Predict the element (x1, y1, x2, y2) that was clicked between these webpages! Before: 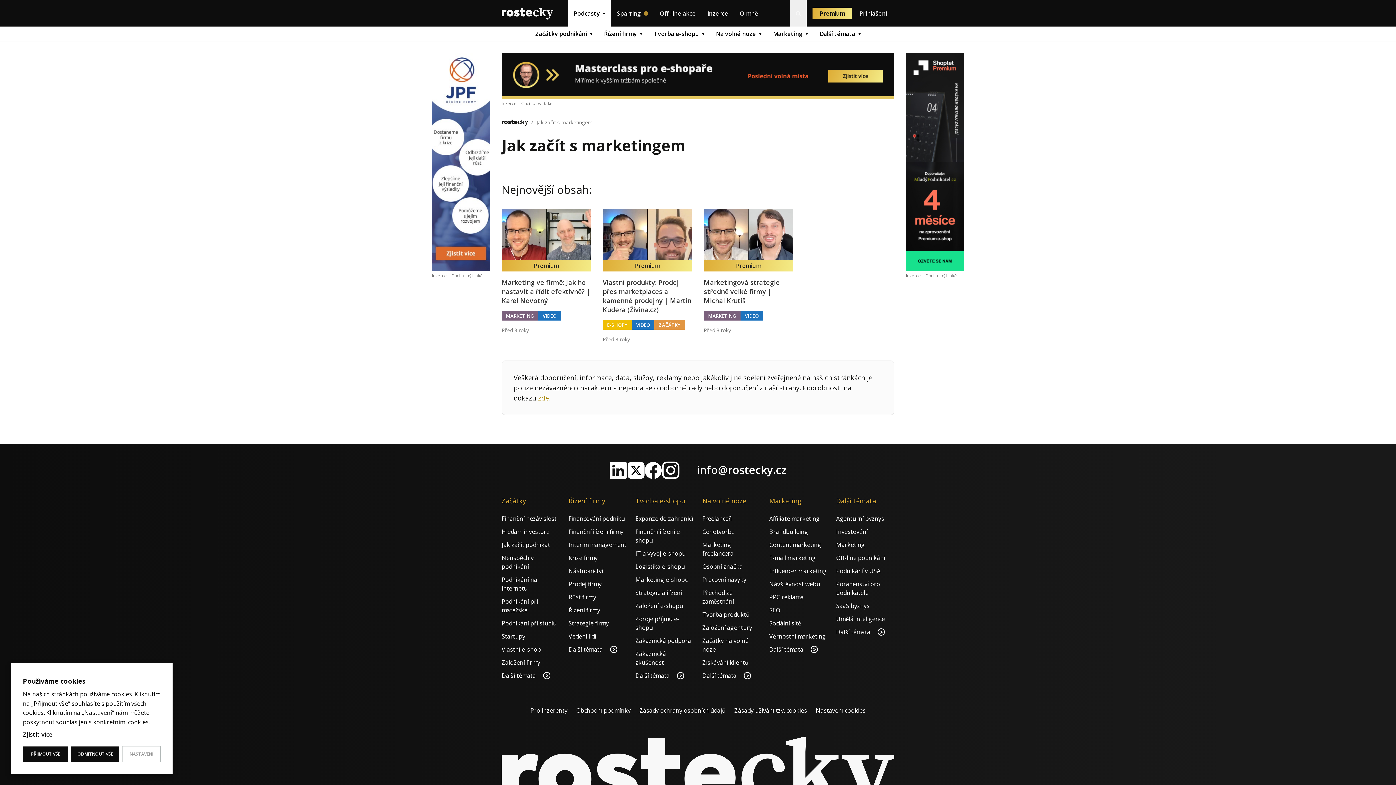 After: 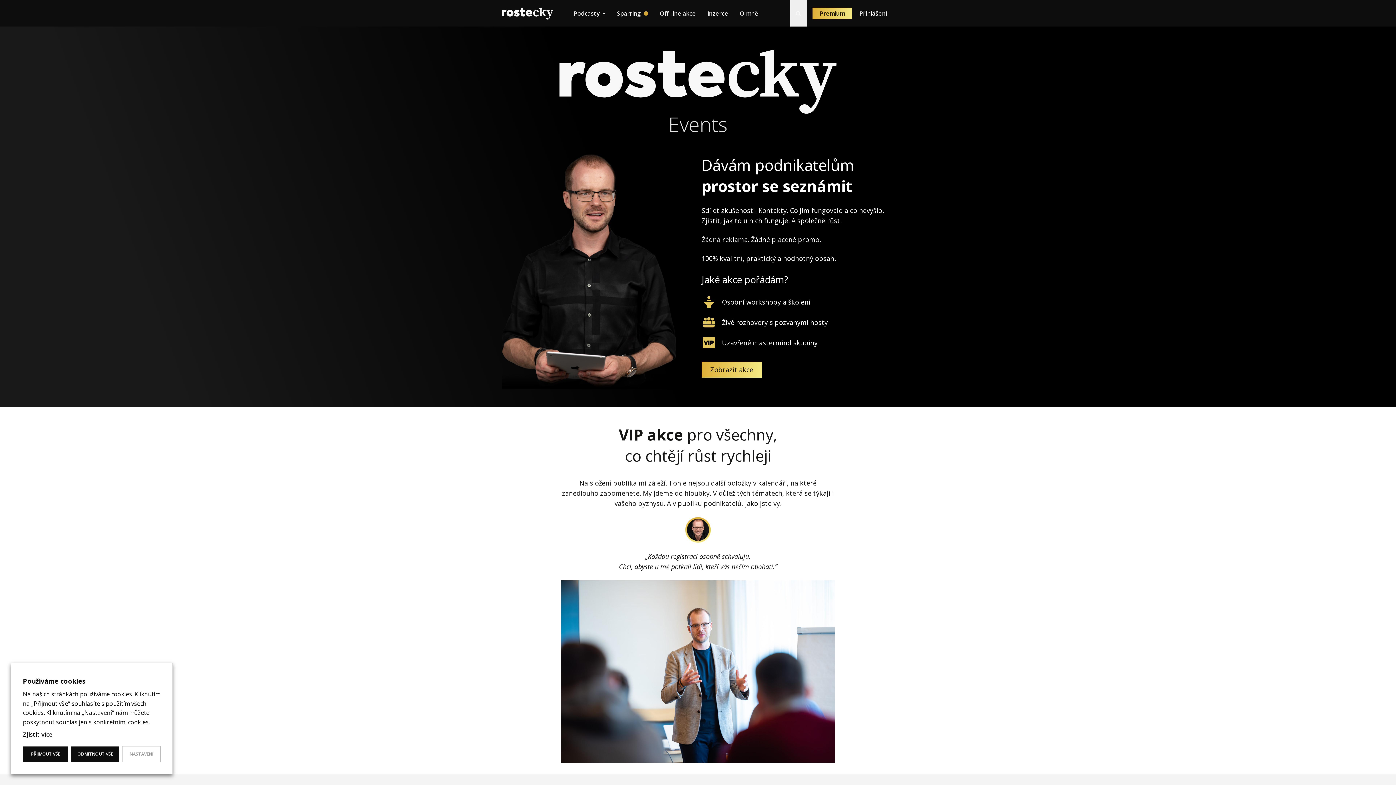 Action: label: Off-line akce bbox: (654, 0, 701, 26)